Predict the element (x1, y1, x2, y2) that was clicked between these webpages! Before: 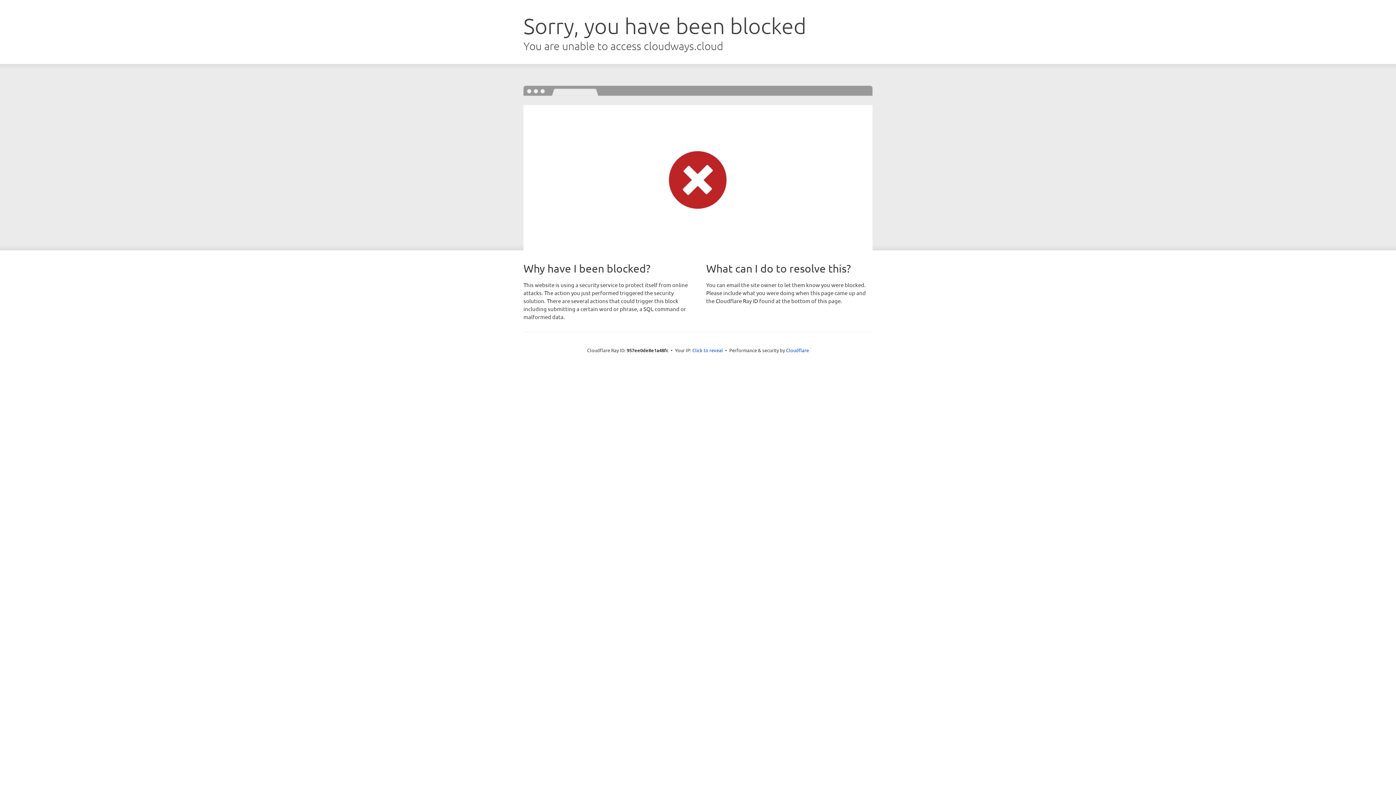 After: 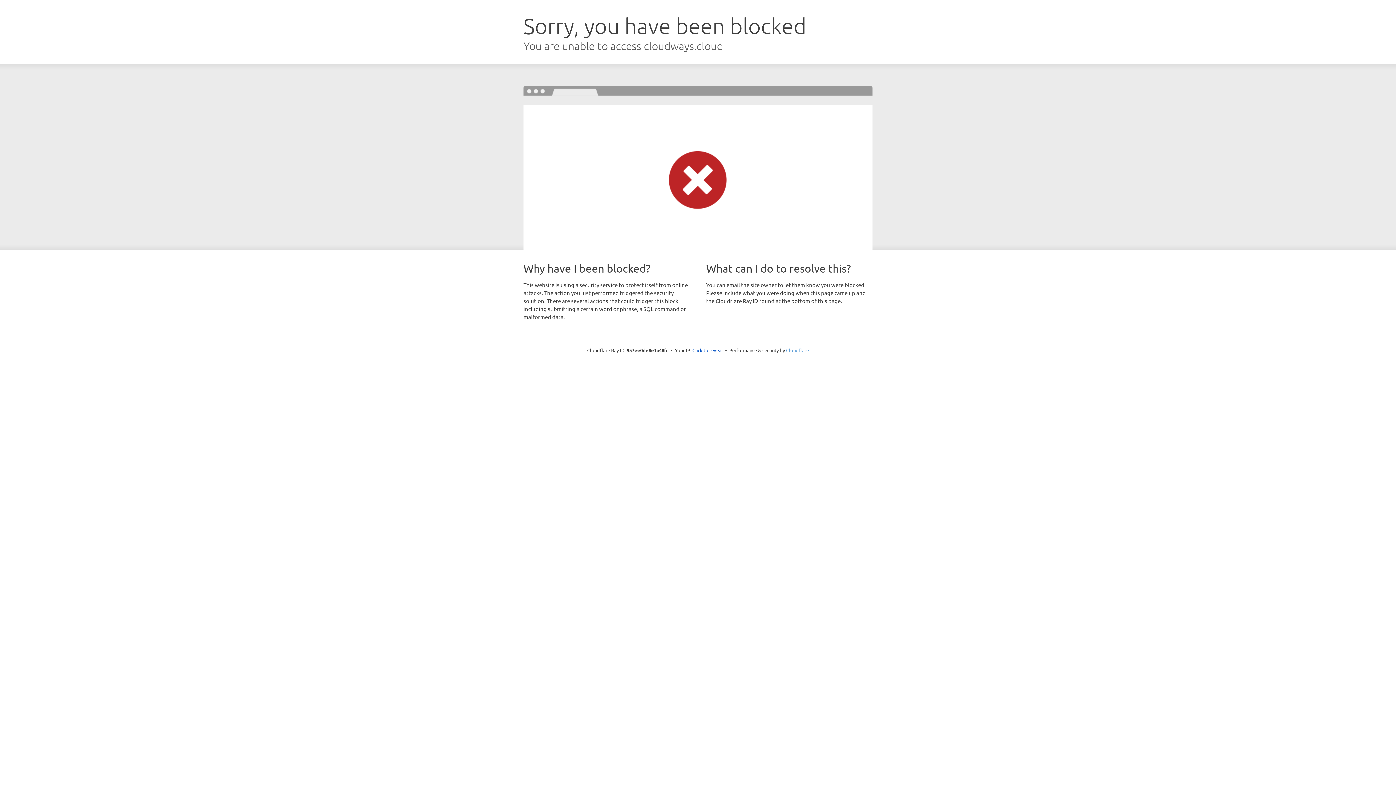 Action: bbox: (786, 347, 809, 353) label: Cloudflare